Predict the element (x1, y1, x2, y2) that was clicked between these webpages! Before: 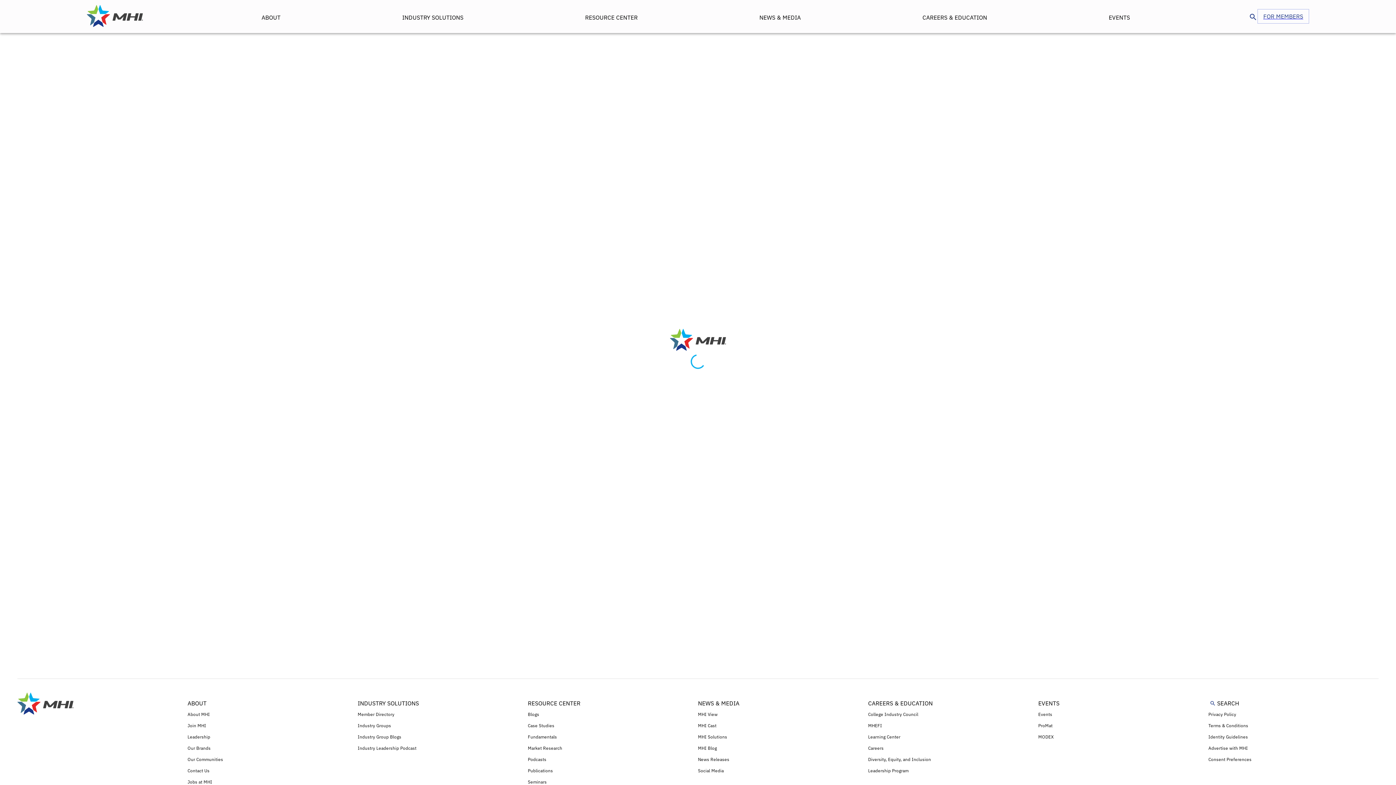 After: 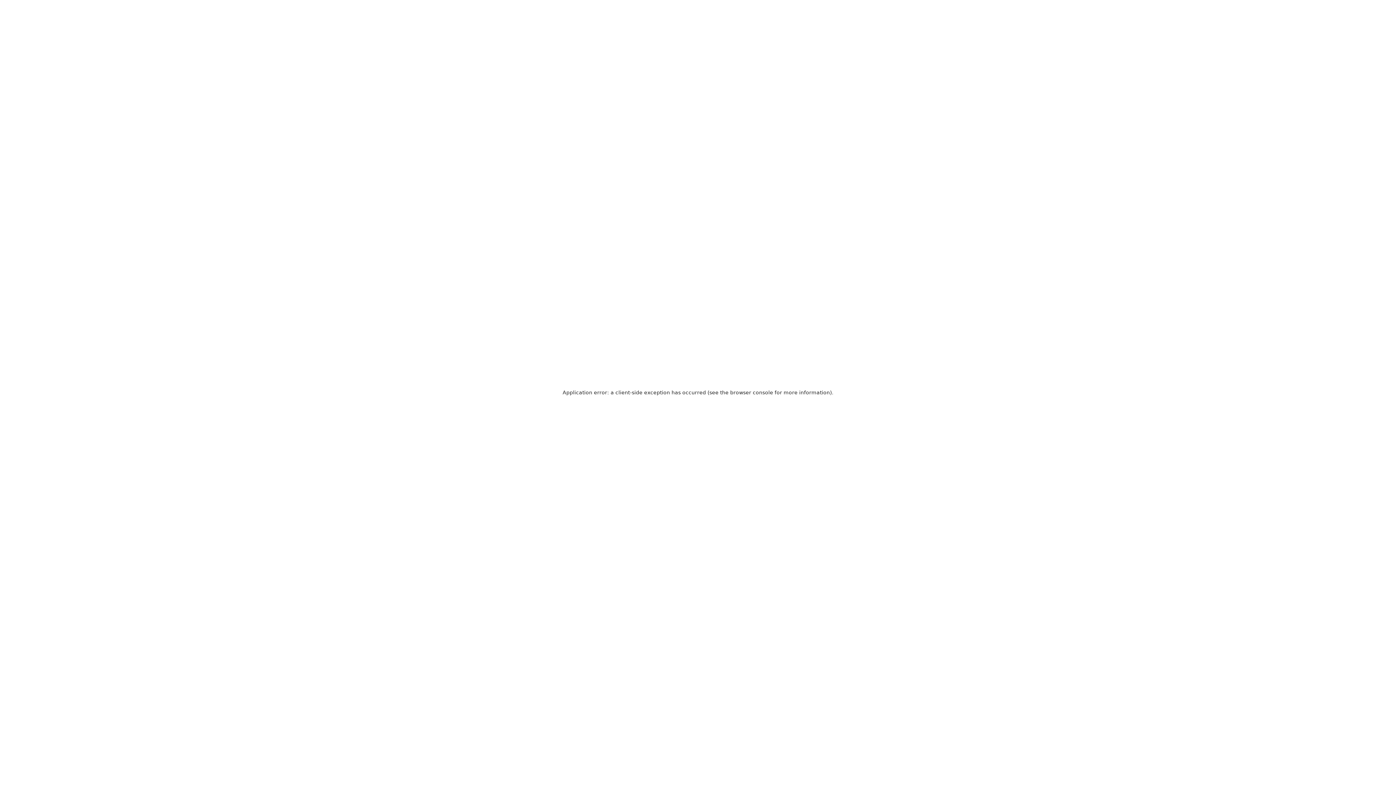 Action: label: ProMat bbox: (1038, 719, 1208, 730)